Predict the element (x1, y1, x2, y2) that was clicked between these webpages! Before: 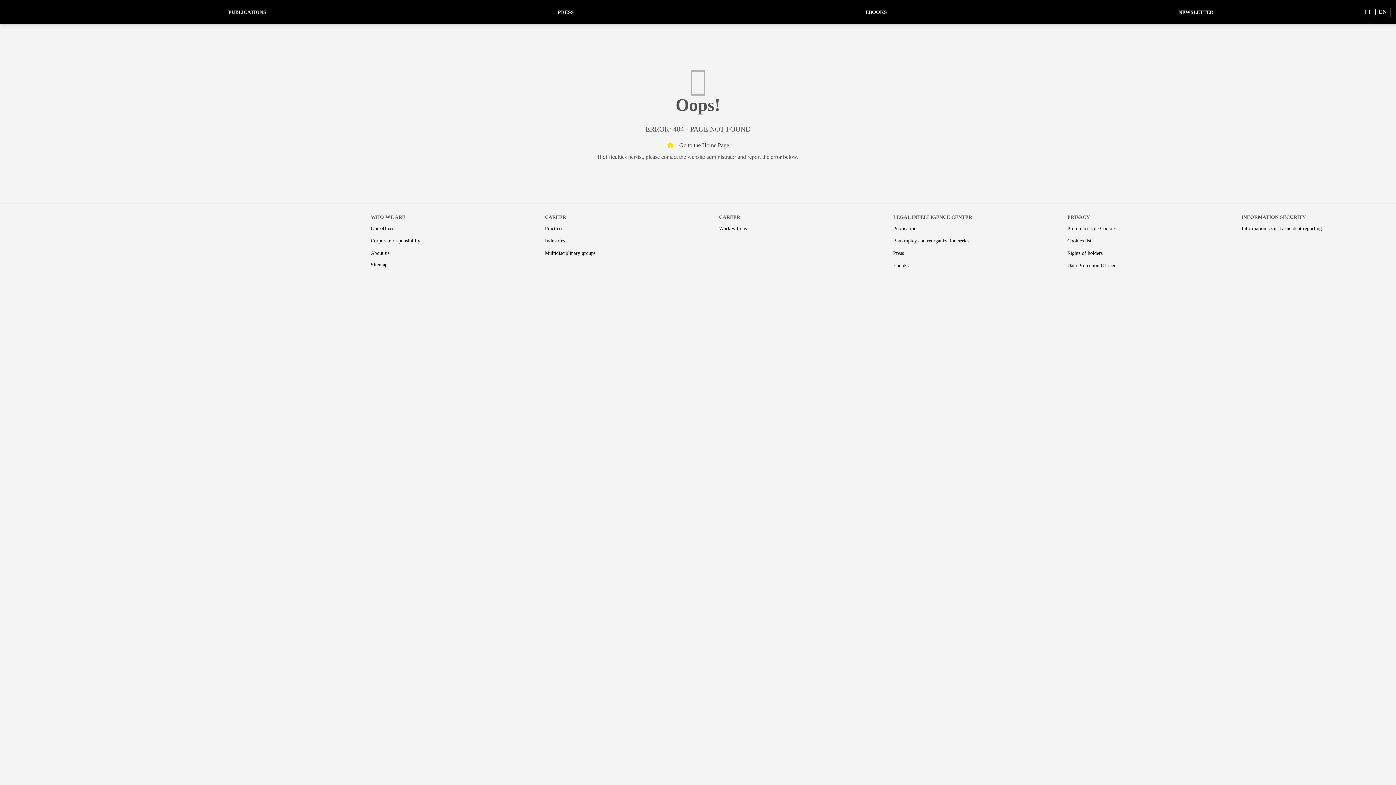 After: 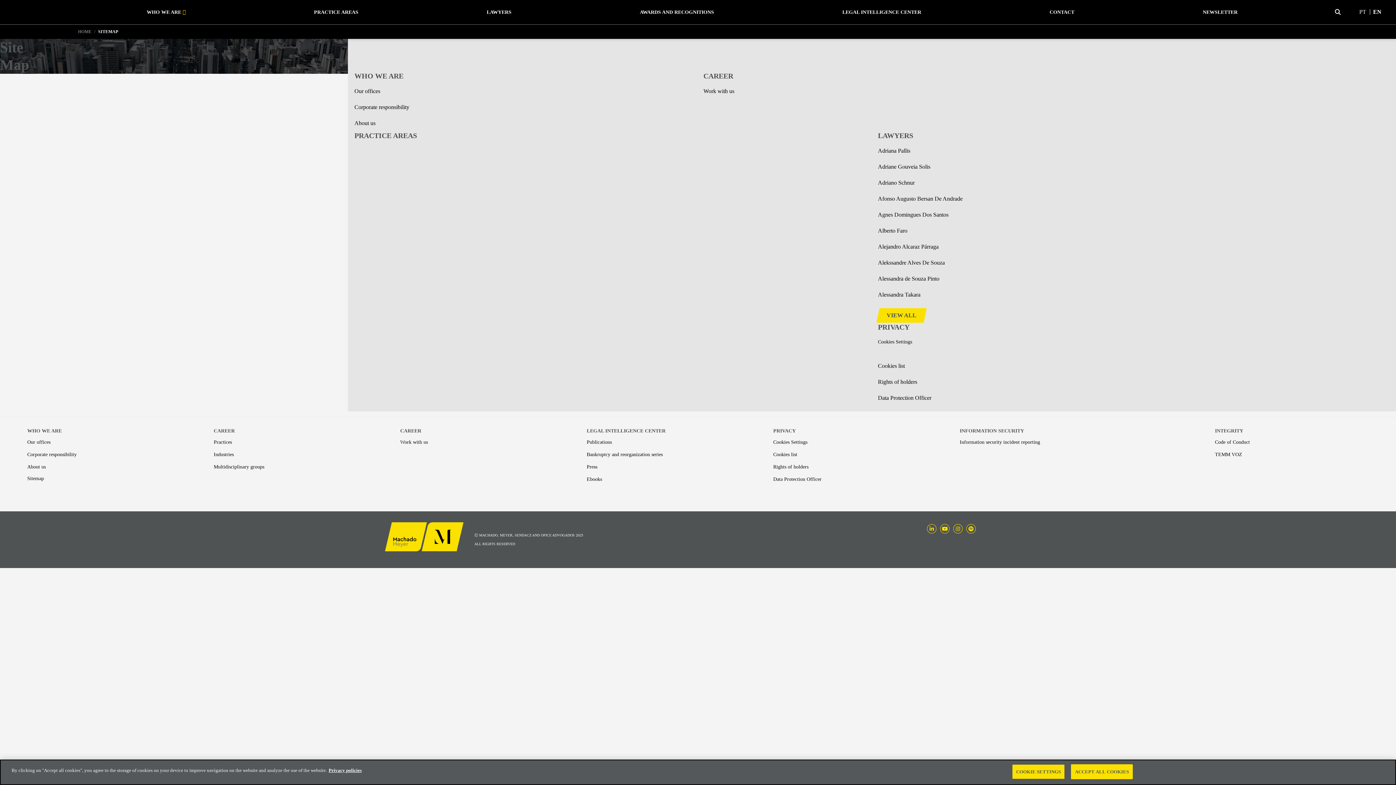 Action: bbox: (370, 262, 534, 271) label: Sitemap